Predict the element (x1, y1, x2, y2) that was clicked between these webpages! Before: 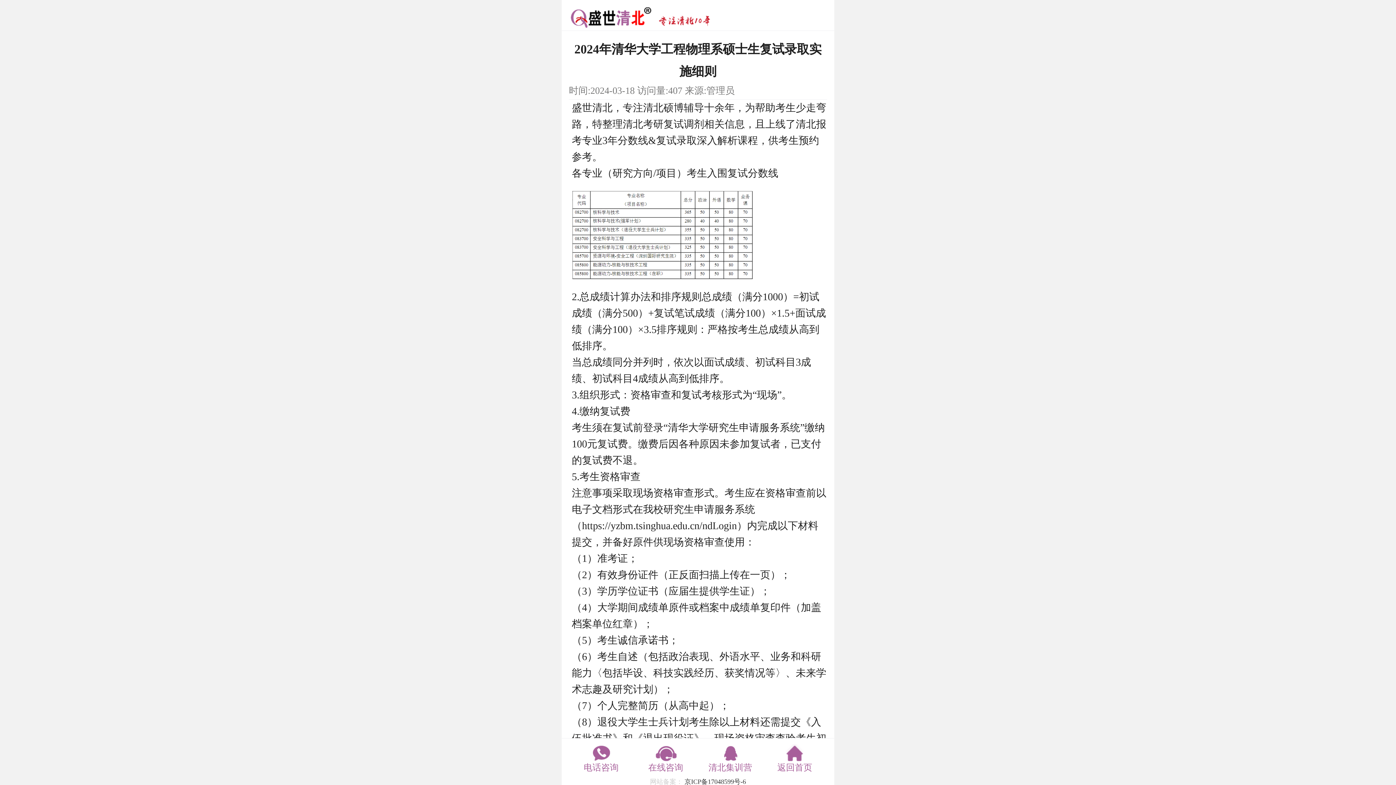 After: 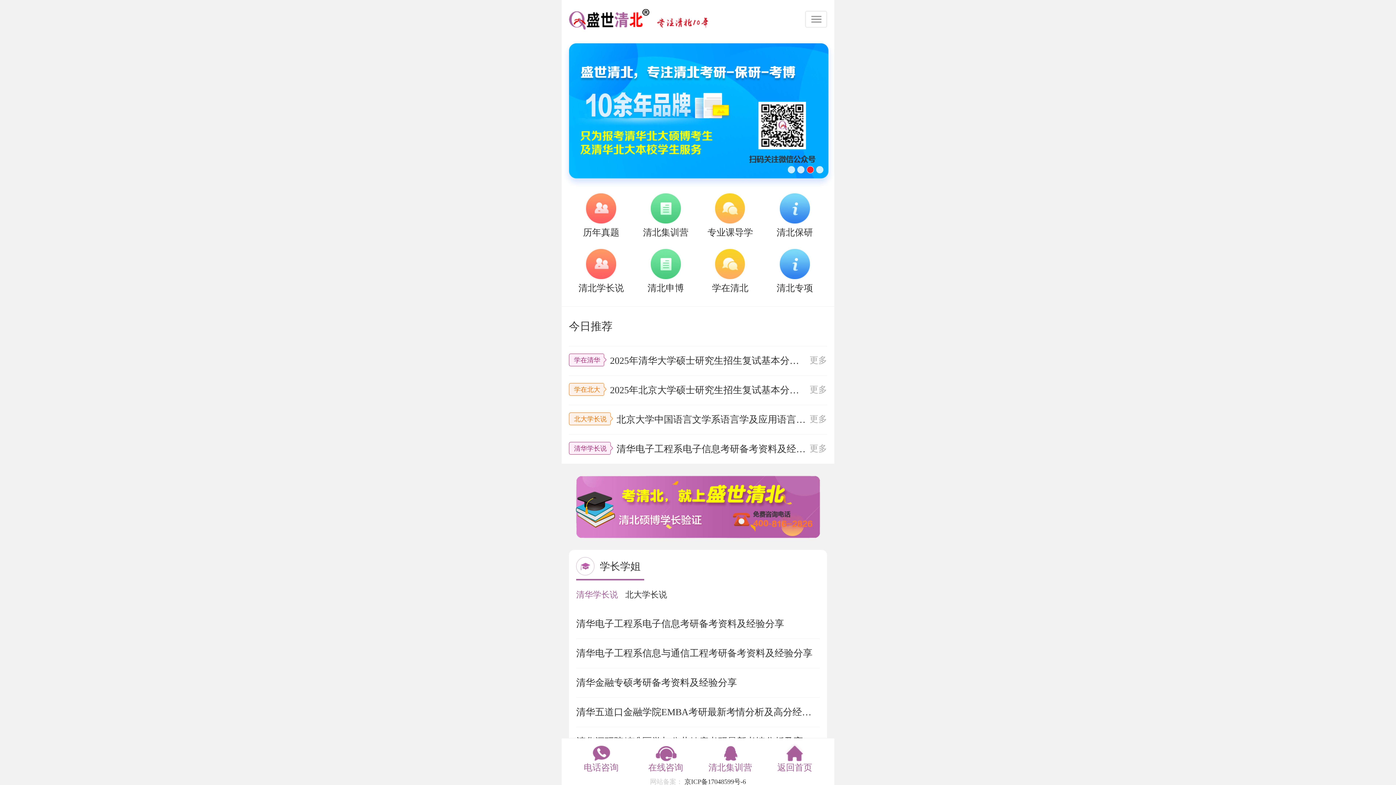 Action: label: 返回首页 bbox: (762, 738, 827, 778)